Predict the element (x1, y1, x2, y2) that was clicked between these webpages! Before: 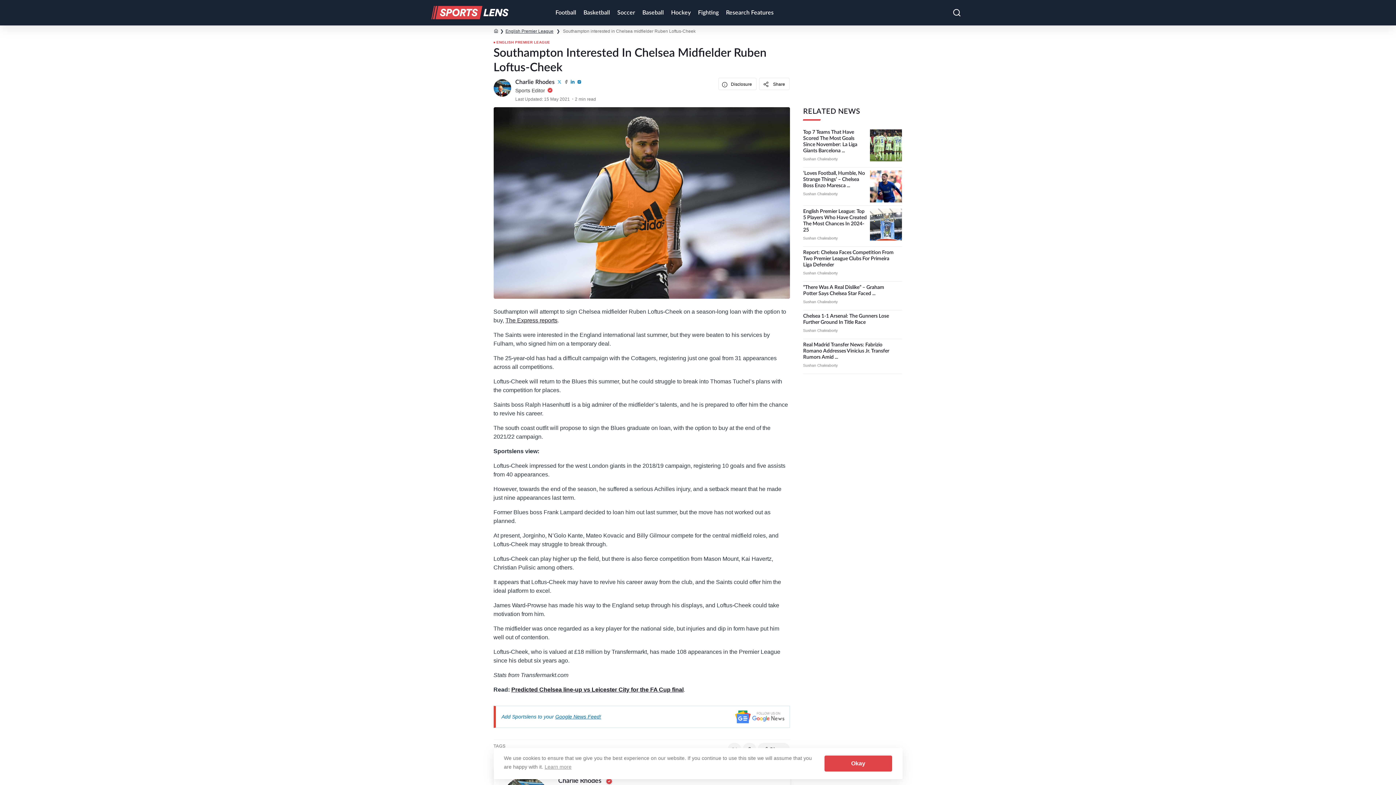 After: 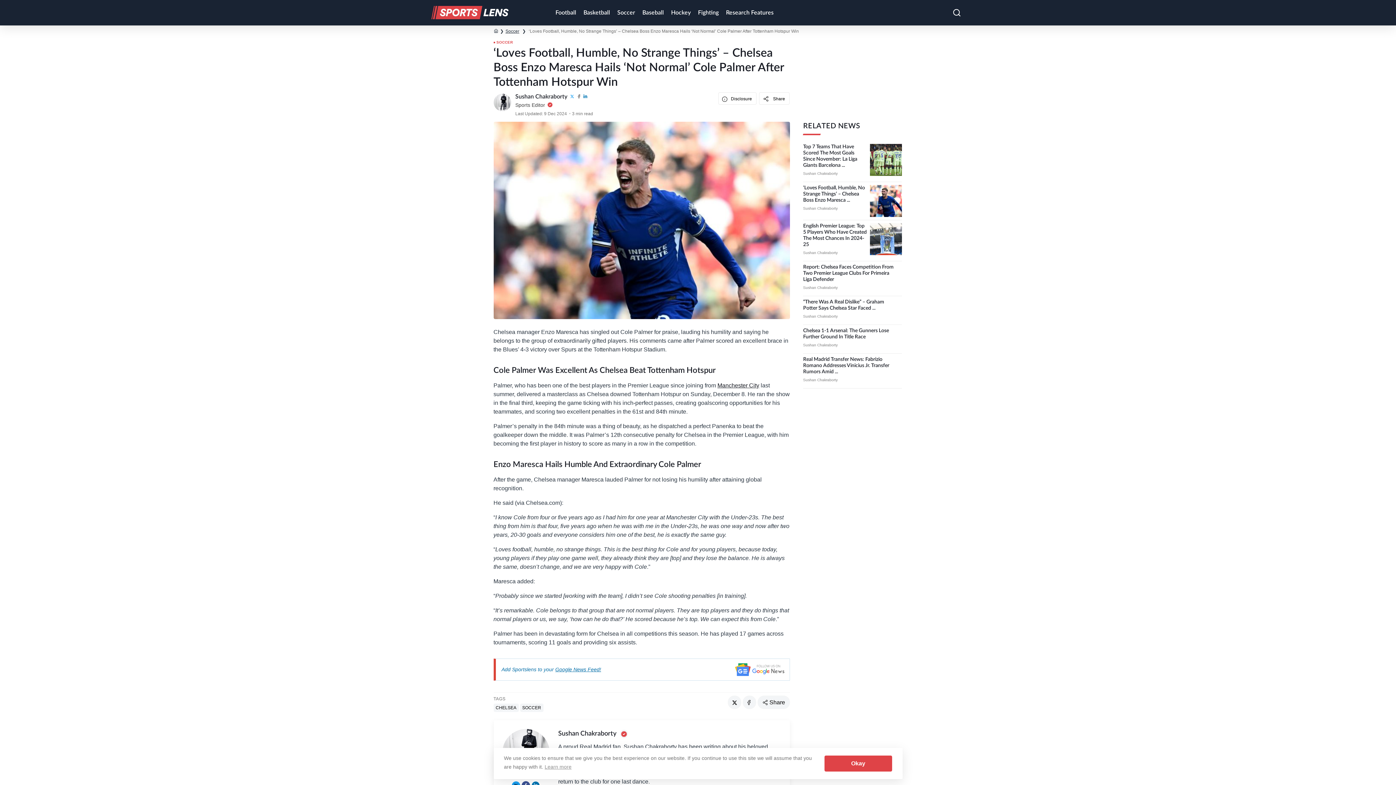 Action: bbox: (803, 170, 865, 188) label: ‘Loves Football, Humble, No Strange Things’ – Chelsea Boss Enzo Maresca ...